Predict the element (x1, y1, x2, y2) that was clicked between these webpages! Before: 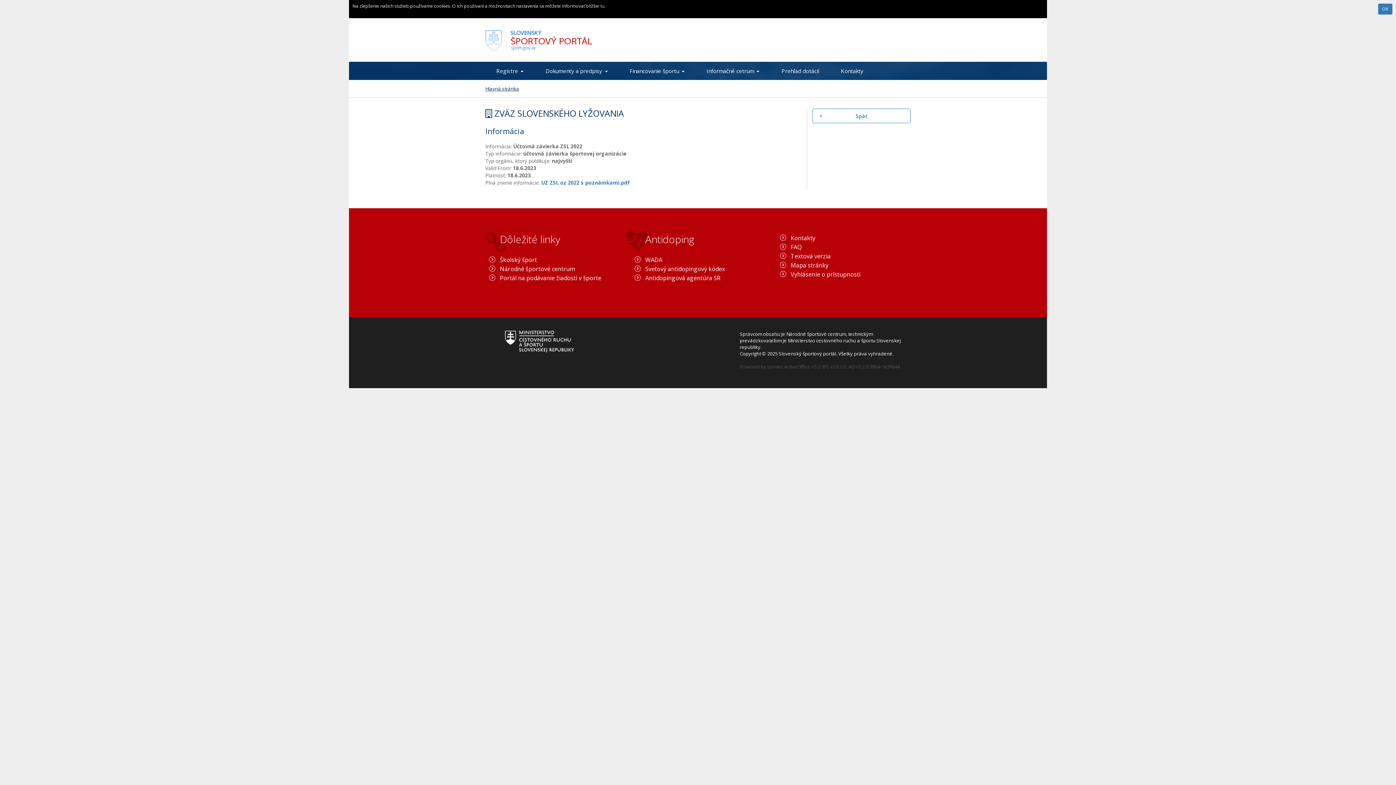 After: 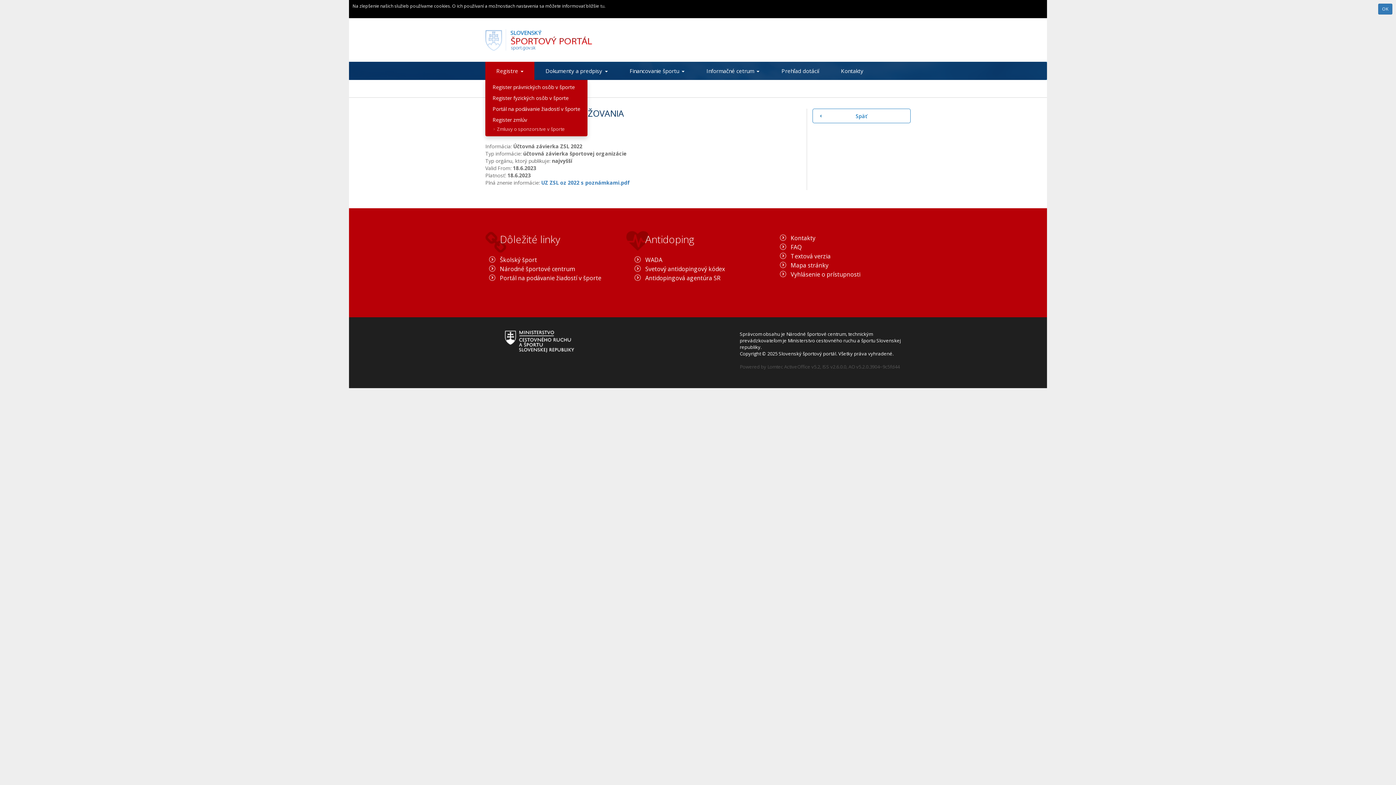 Action: bbox: (485, 61, 534, 80) label: Registre